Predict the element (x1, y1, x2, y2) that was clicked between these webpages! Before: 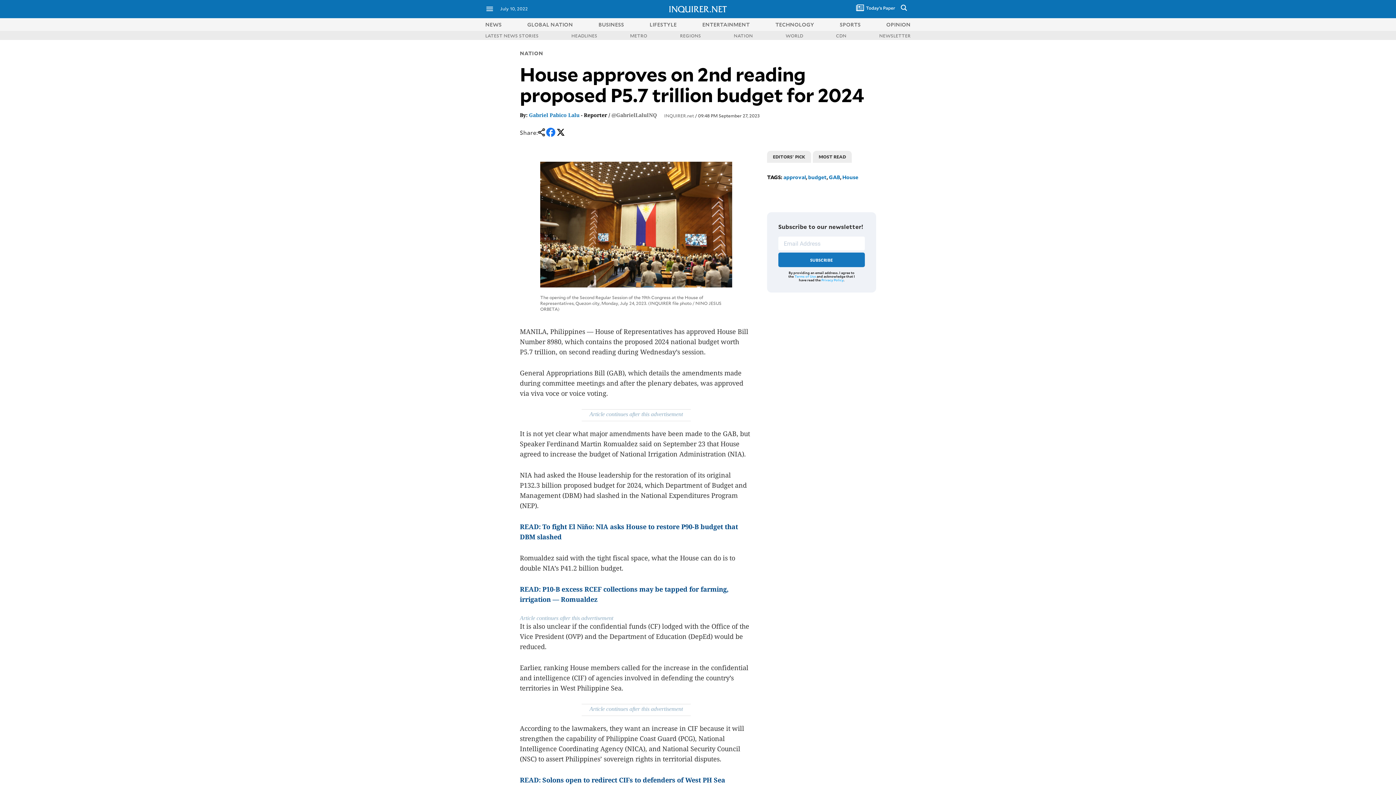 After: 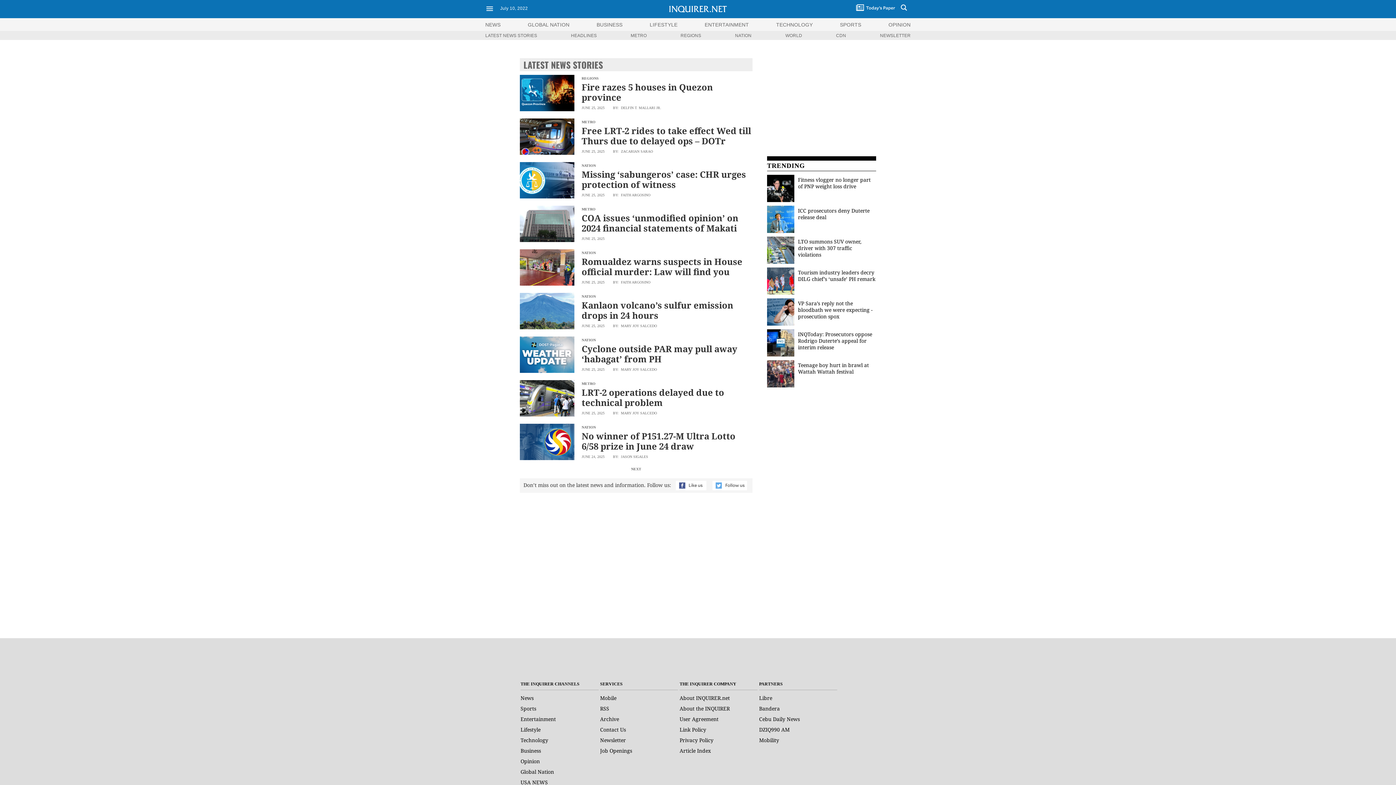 Action: bbox: (571, 32, 597, 38) label: HEADLINES